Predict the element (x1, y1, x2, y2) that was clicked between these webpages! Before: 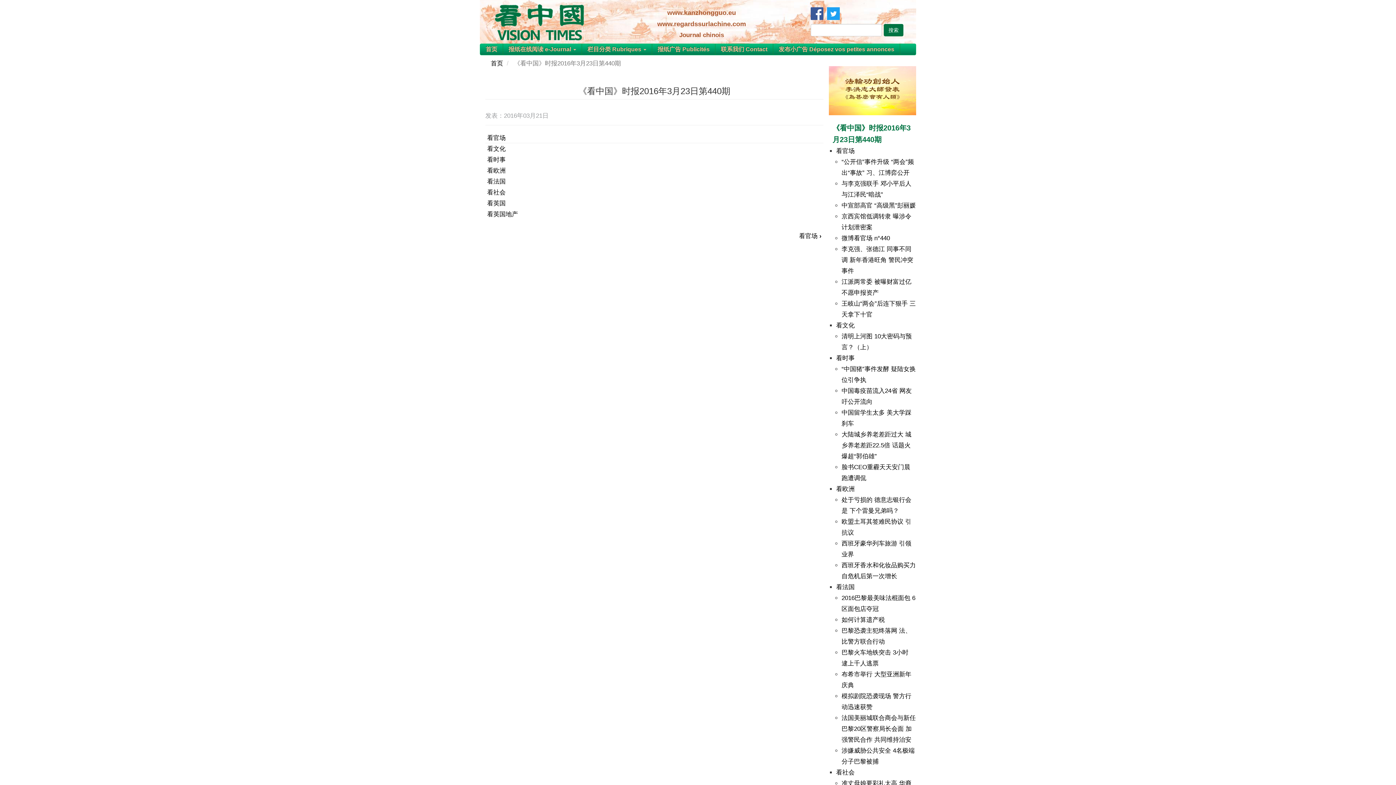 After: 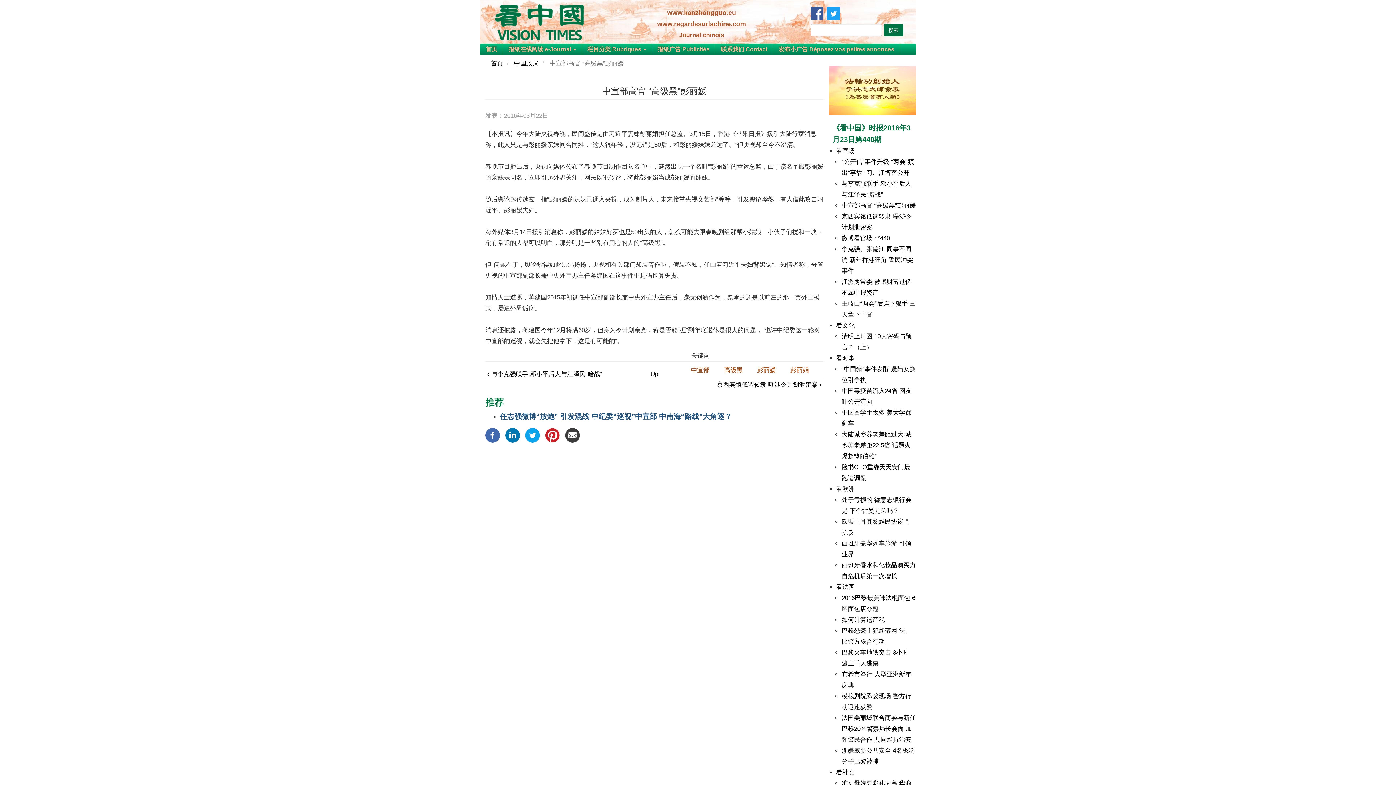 Action: bbox: (841, 202, 916, 209) label: 中宣部高官 “高级黑”彭丽媛